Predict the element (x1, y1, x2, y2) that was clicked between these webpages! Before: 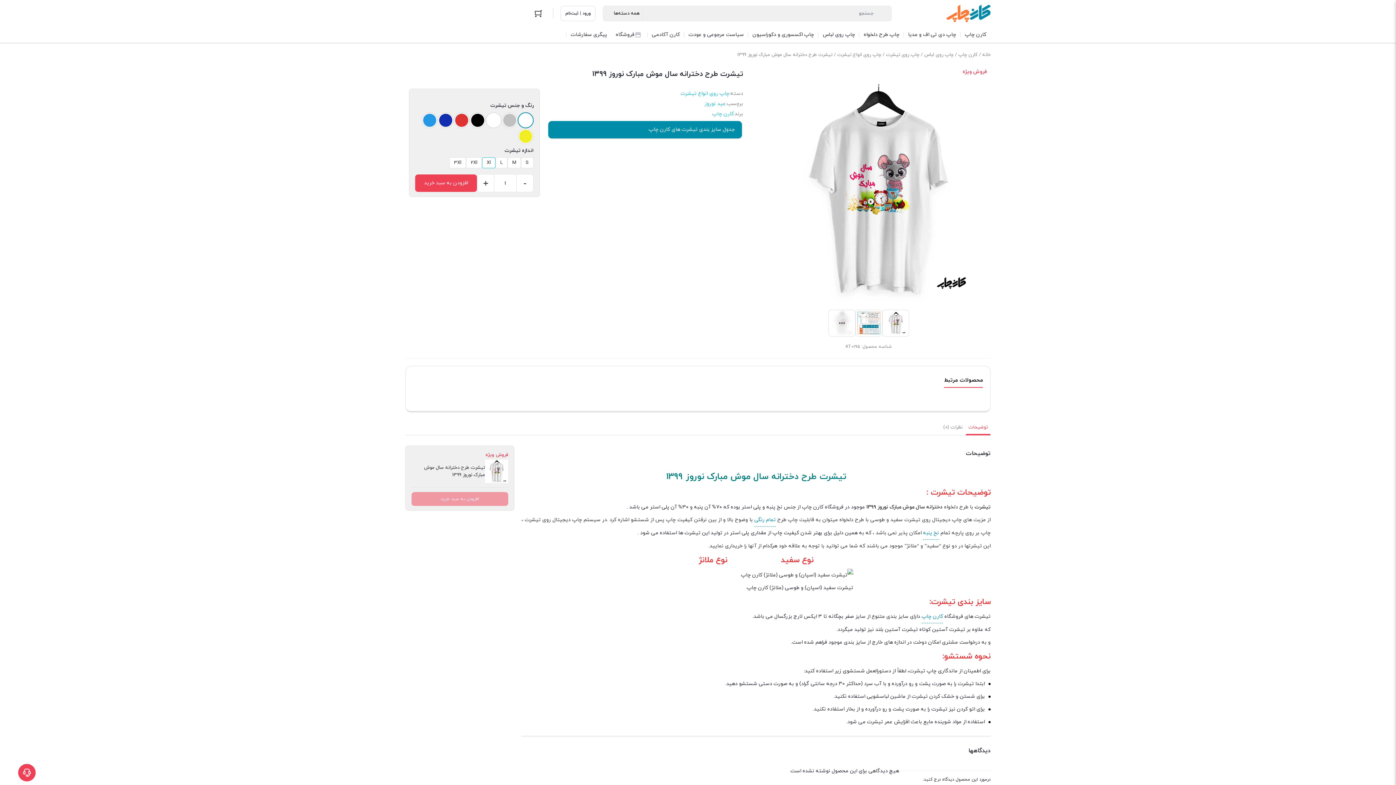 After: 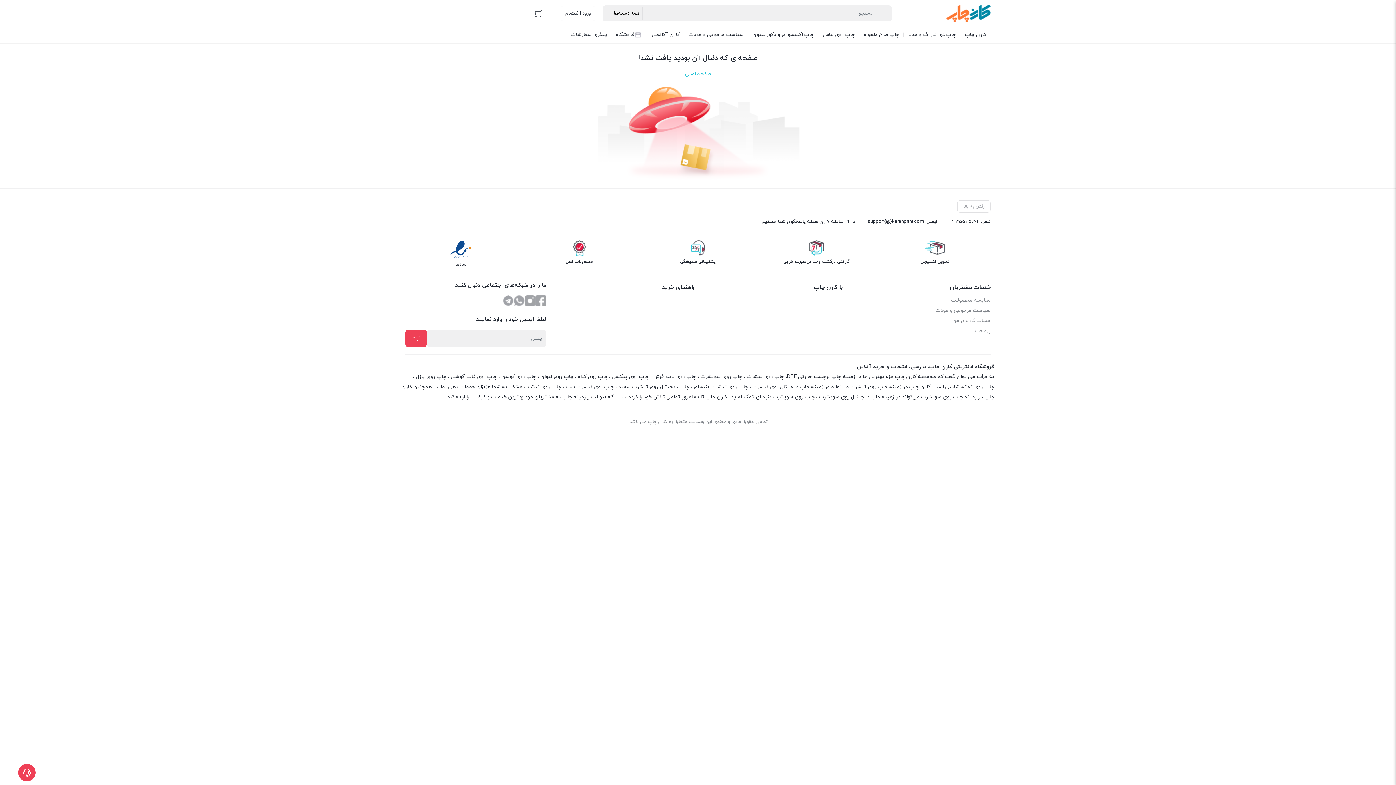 Action: bbox: (748, 26, 818, 42) label: چاپ اکسسوری و دکوراسیون